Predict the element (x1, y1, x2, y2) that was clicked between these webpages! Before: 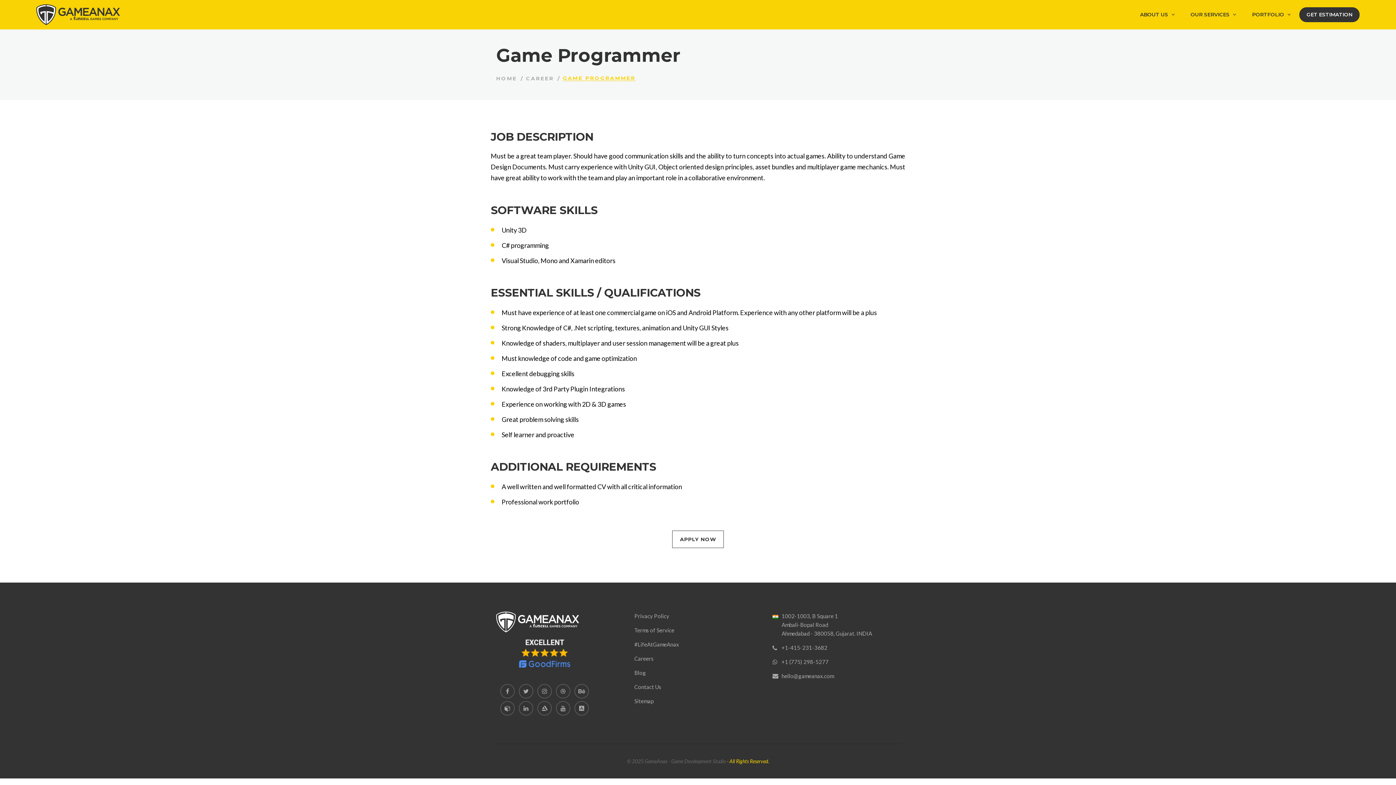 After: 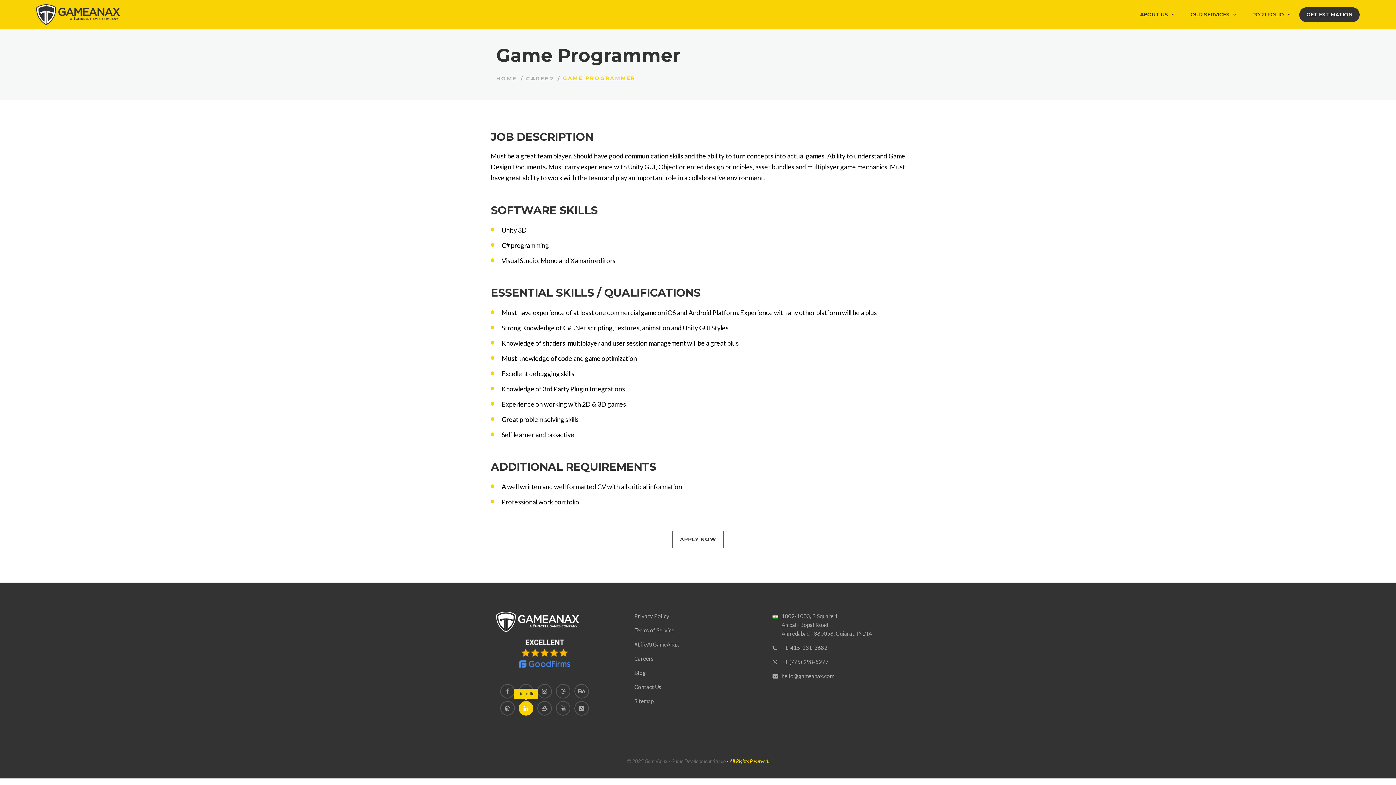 Action: bbox: (518, 701, 533, 716) label: LinkedIn